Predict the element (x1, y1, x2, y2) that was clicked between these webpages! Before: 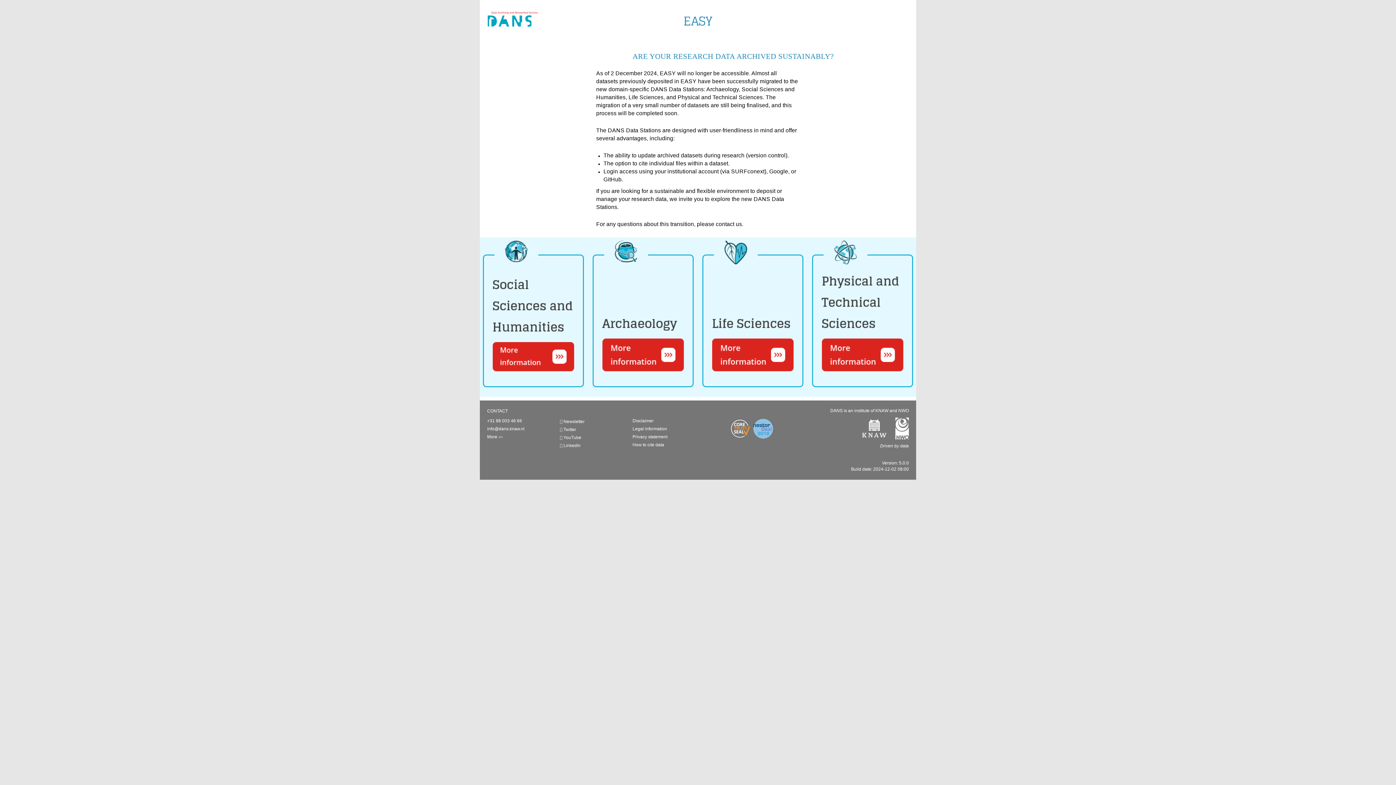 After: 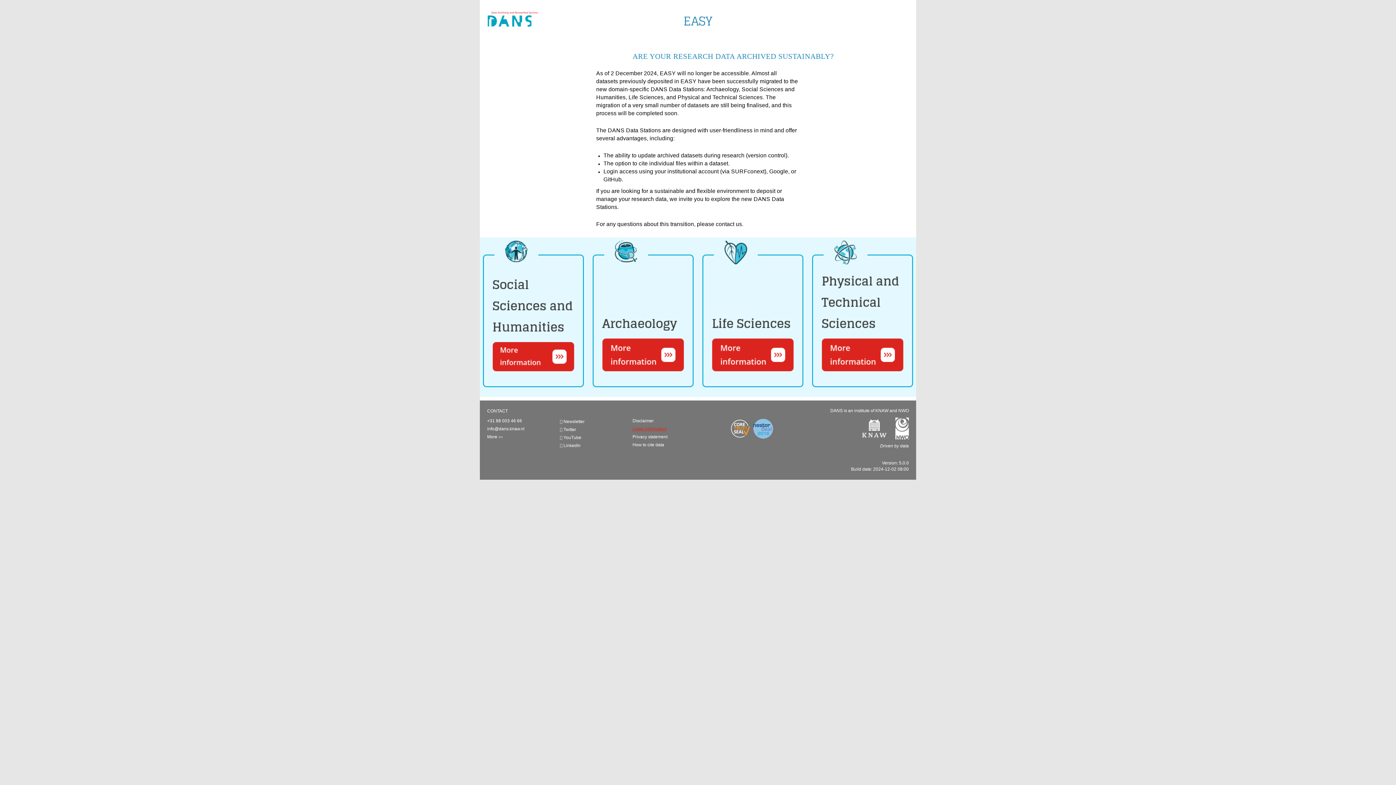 Action: bbox: (632, 426, 667, 431) label: Legal information